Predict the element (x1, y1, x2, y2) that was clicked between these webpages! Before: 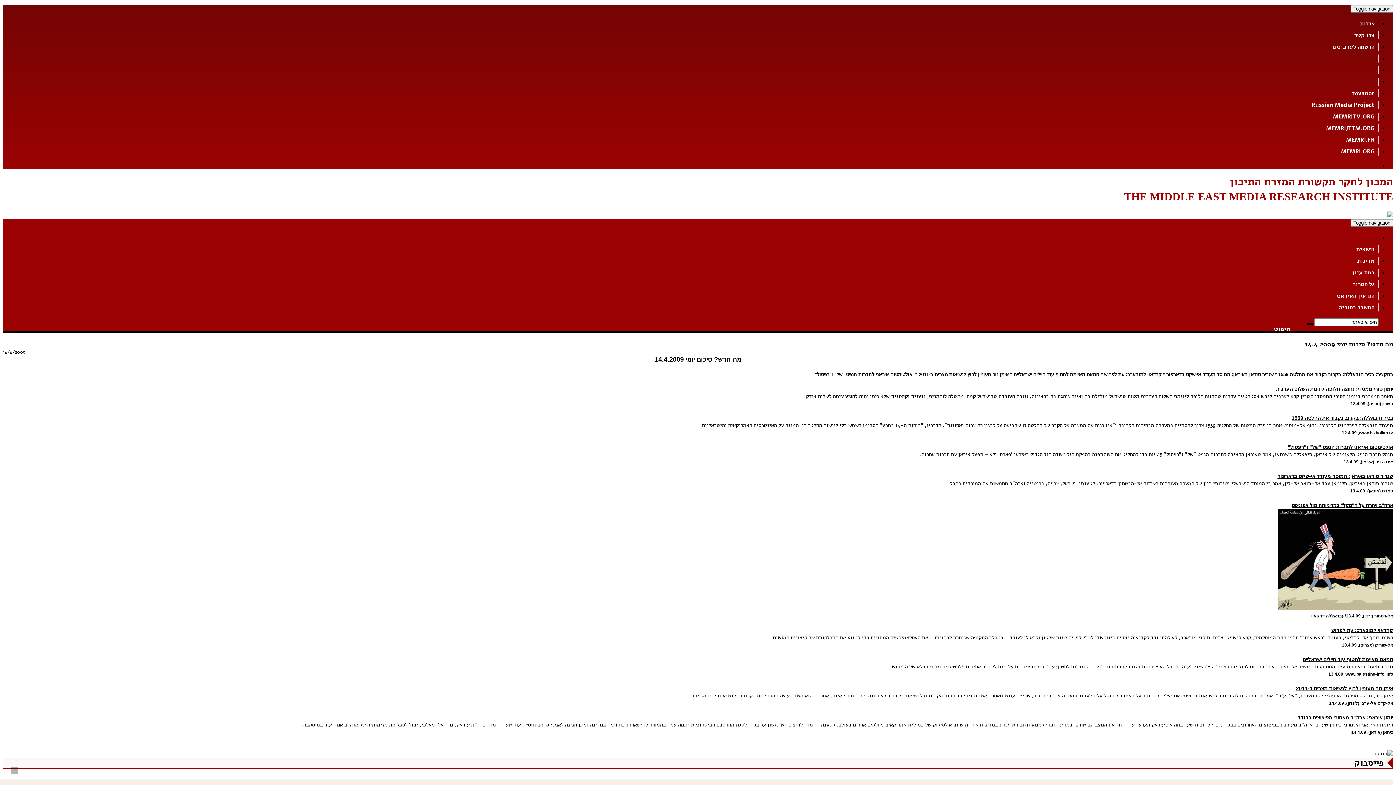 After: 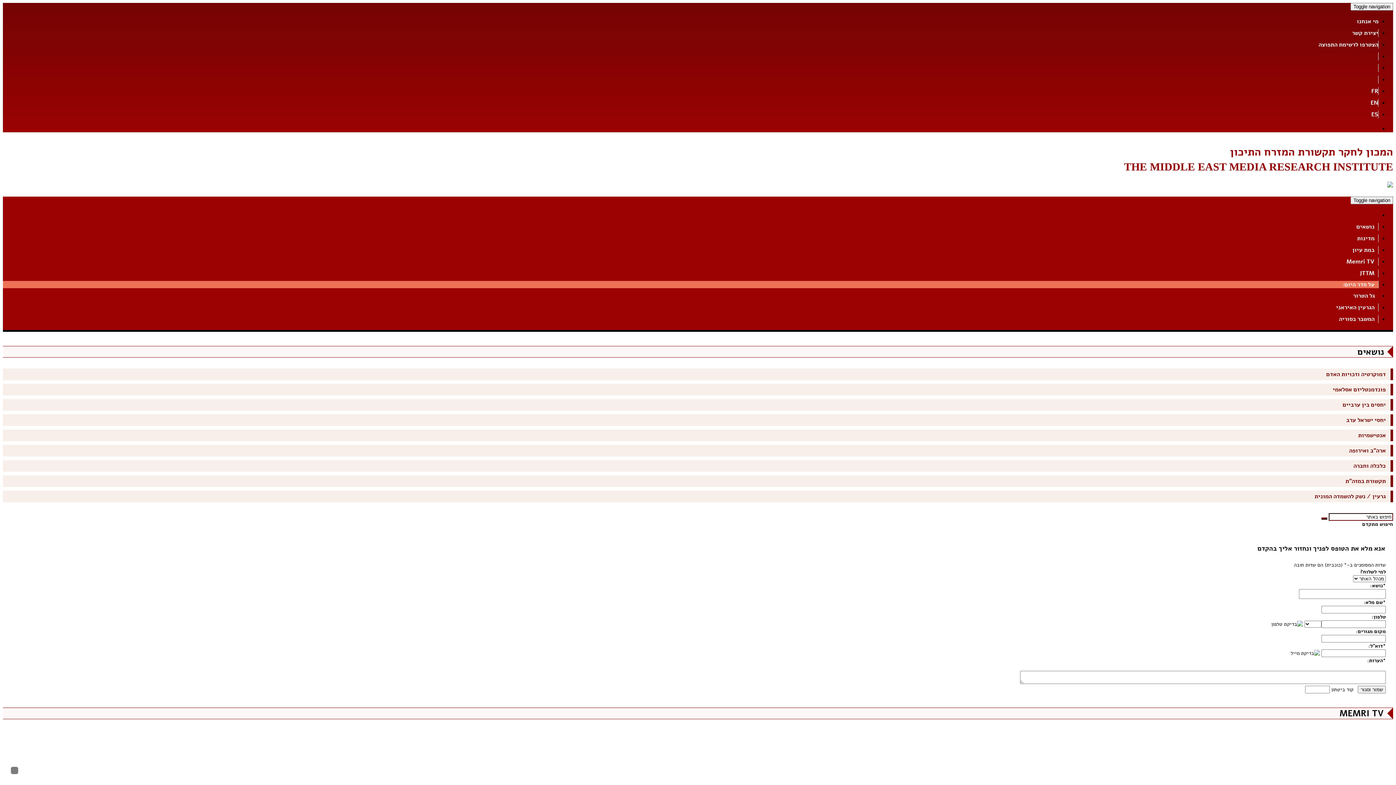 Action: bbox: (1350, 31, 1378, 39) label: צרו קשר